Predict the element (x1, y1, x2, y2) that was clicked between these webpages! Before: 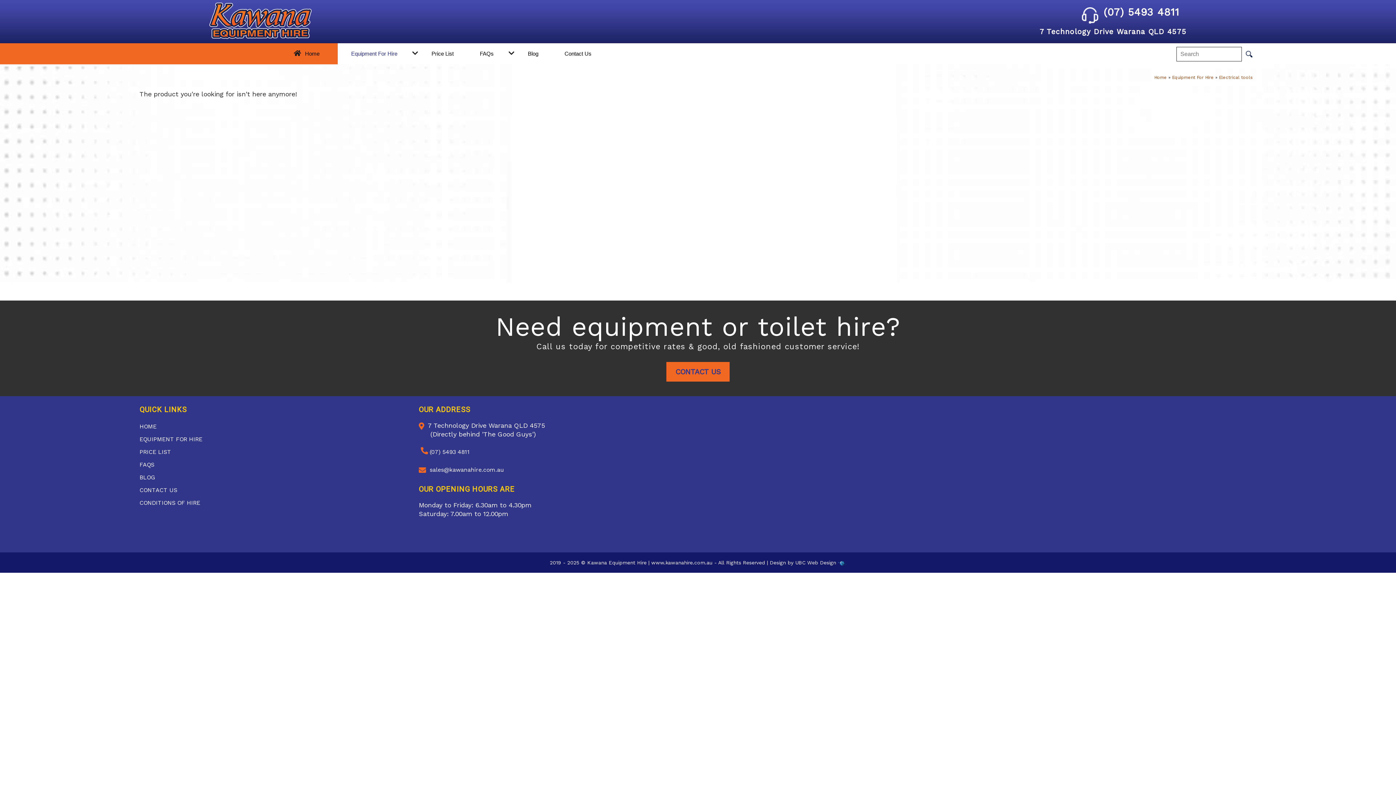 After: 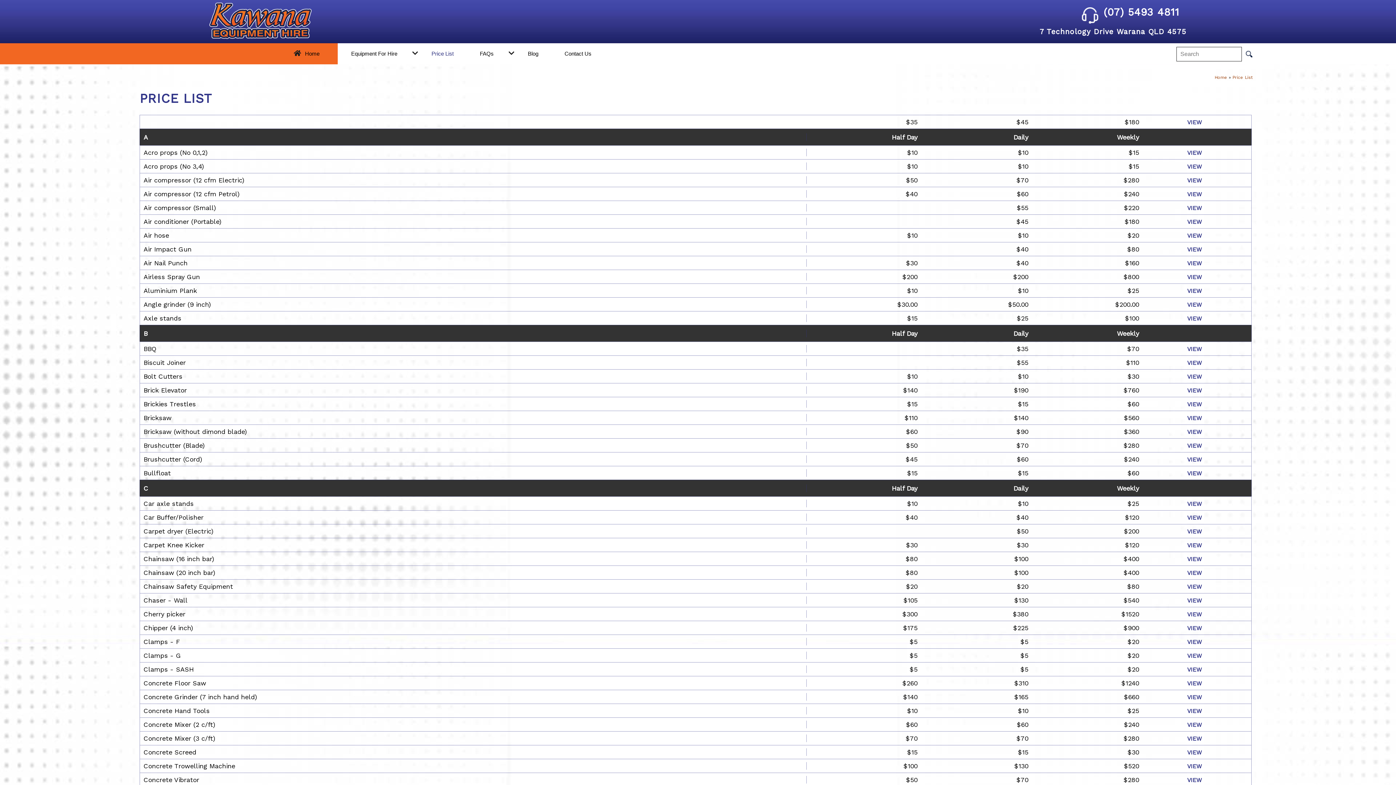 Action: label: Price List bbox: (418, 43, 466, 64)